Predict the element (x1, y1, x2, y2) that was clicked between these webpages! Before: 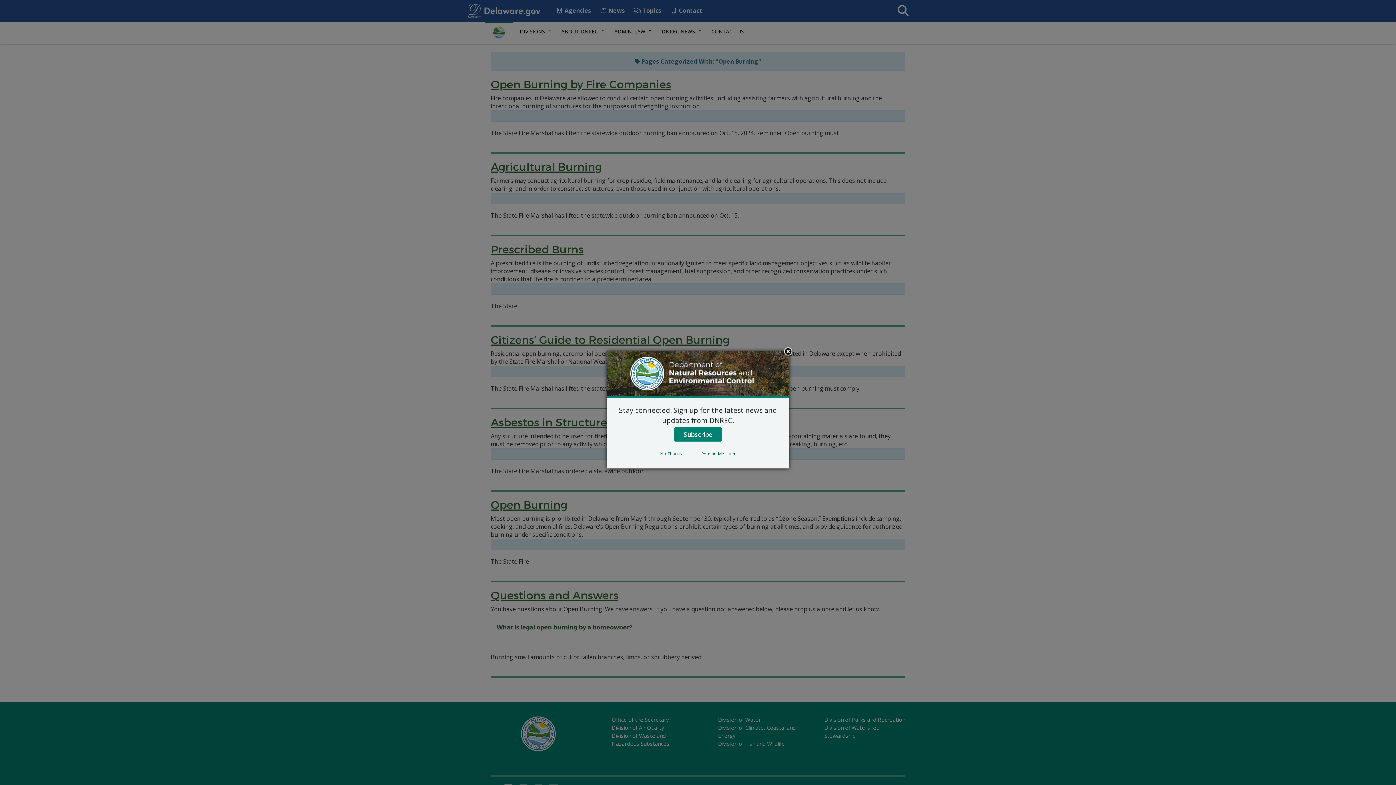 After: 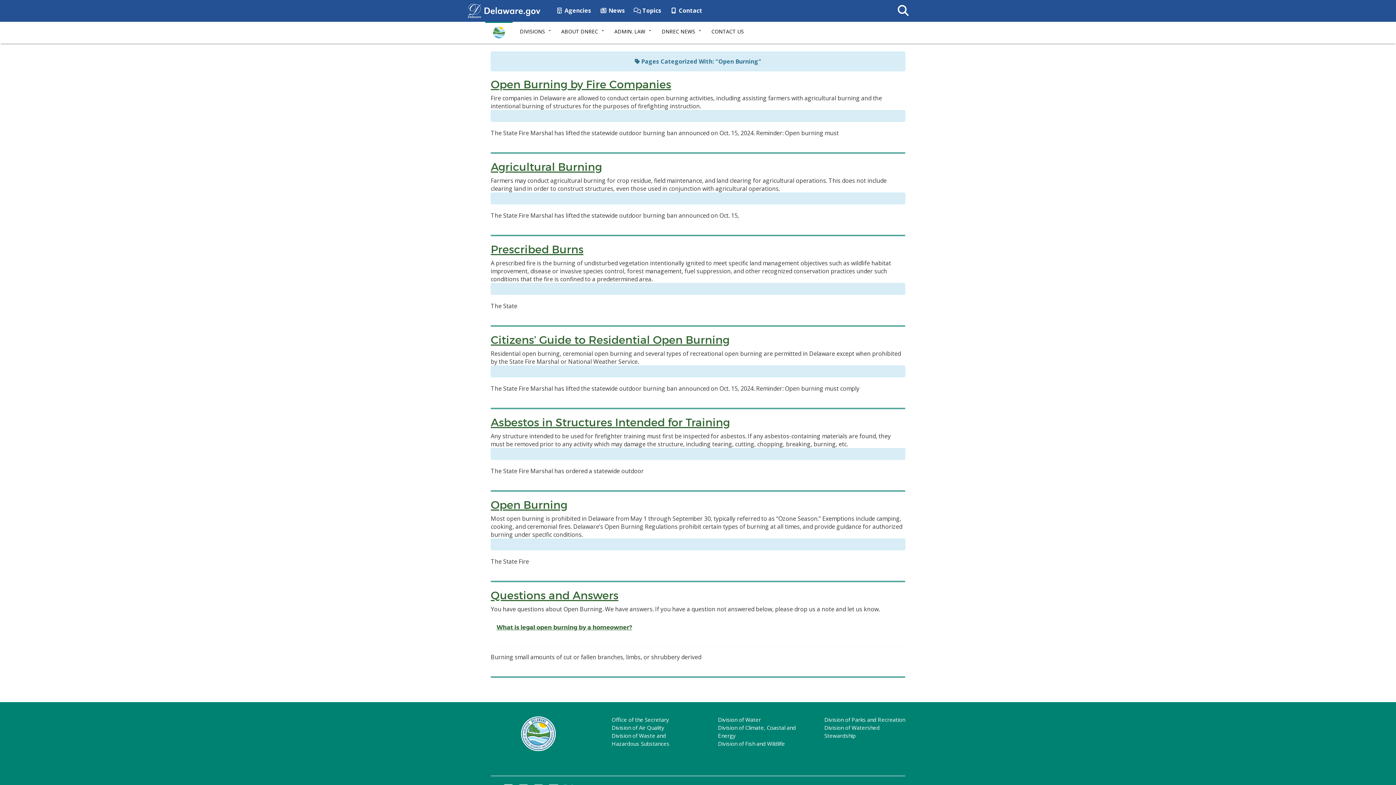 Action: label: Close subscription dialog bbox: (782, 346, 793, 357)